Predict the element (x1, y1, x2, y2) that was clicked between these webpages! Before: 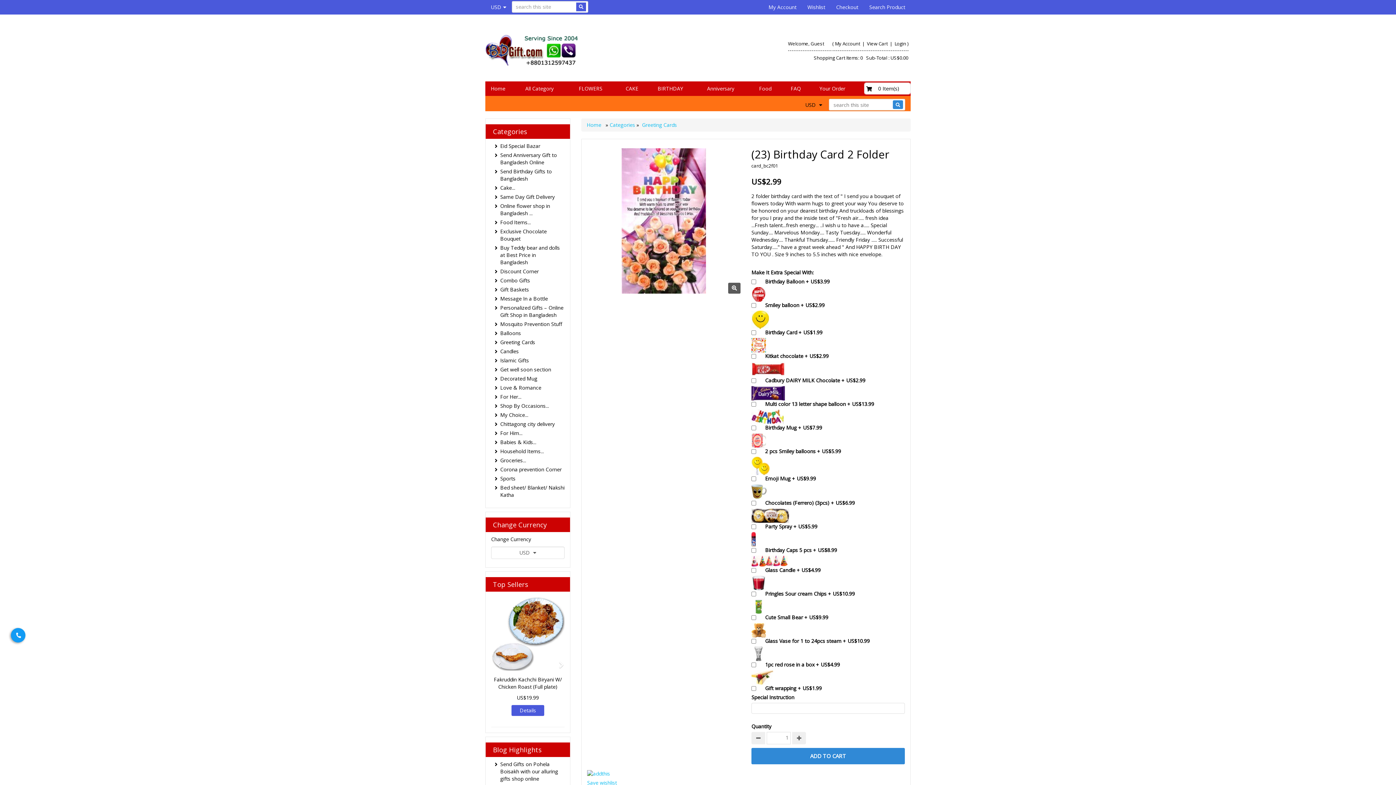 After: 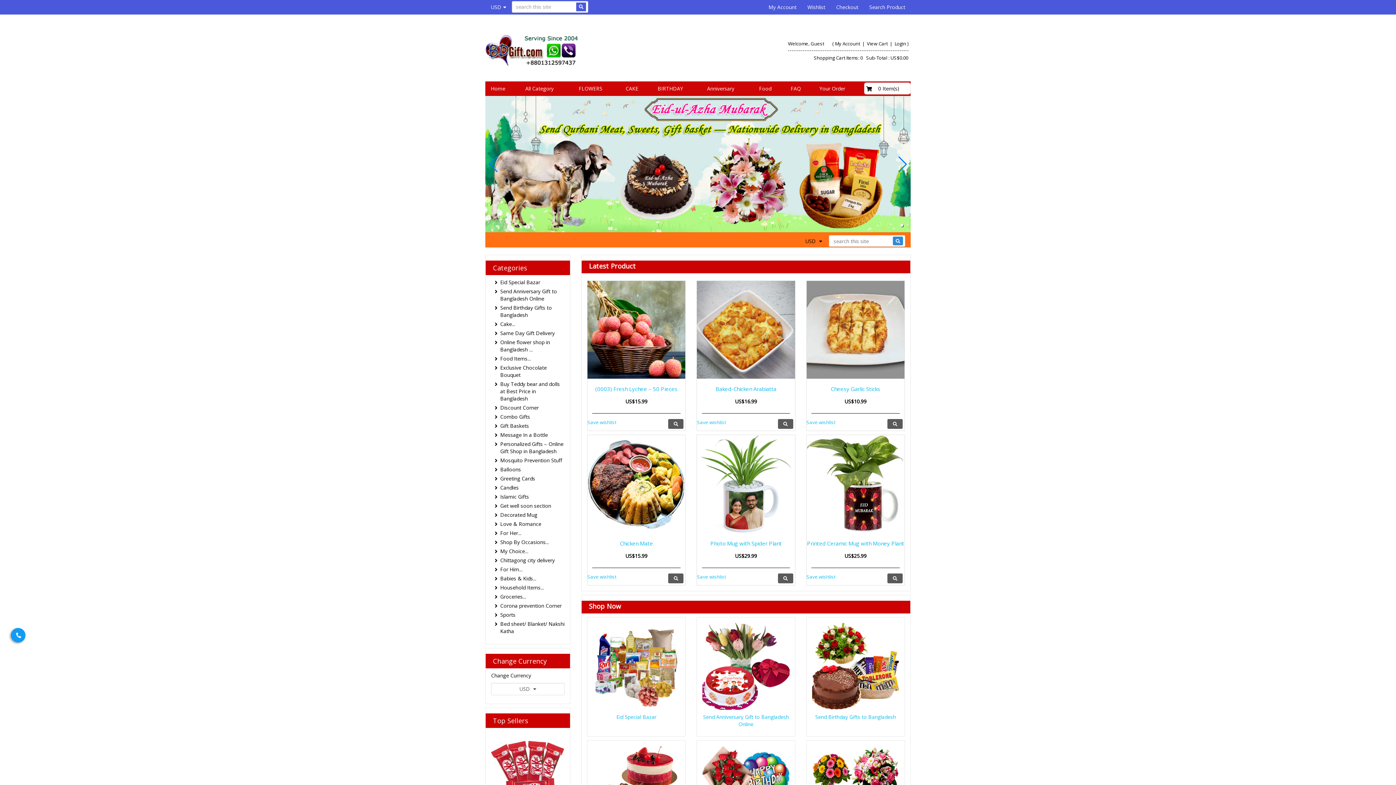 Action: bbox: (586, 121, 602, 128) label: Home 